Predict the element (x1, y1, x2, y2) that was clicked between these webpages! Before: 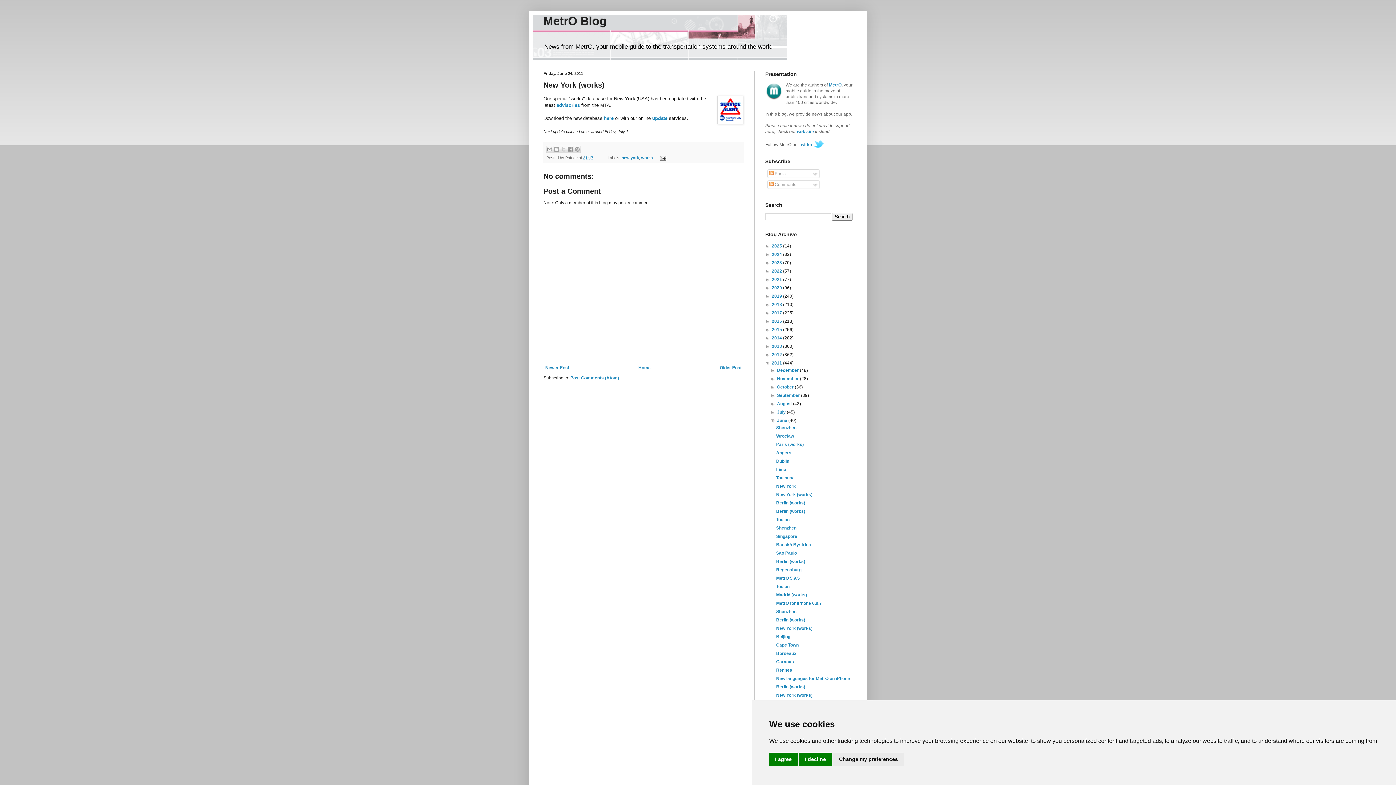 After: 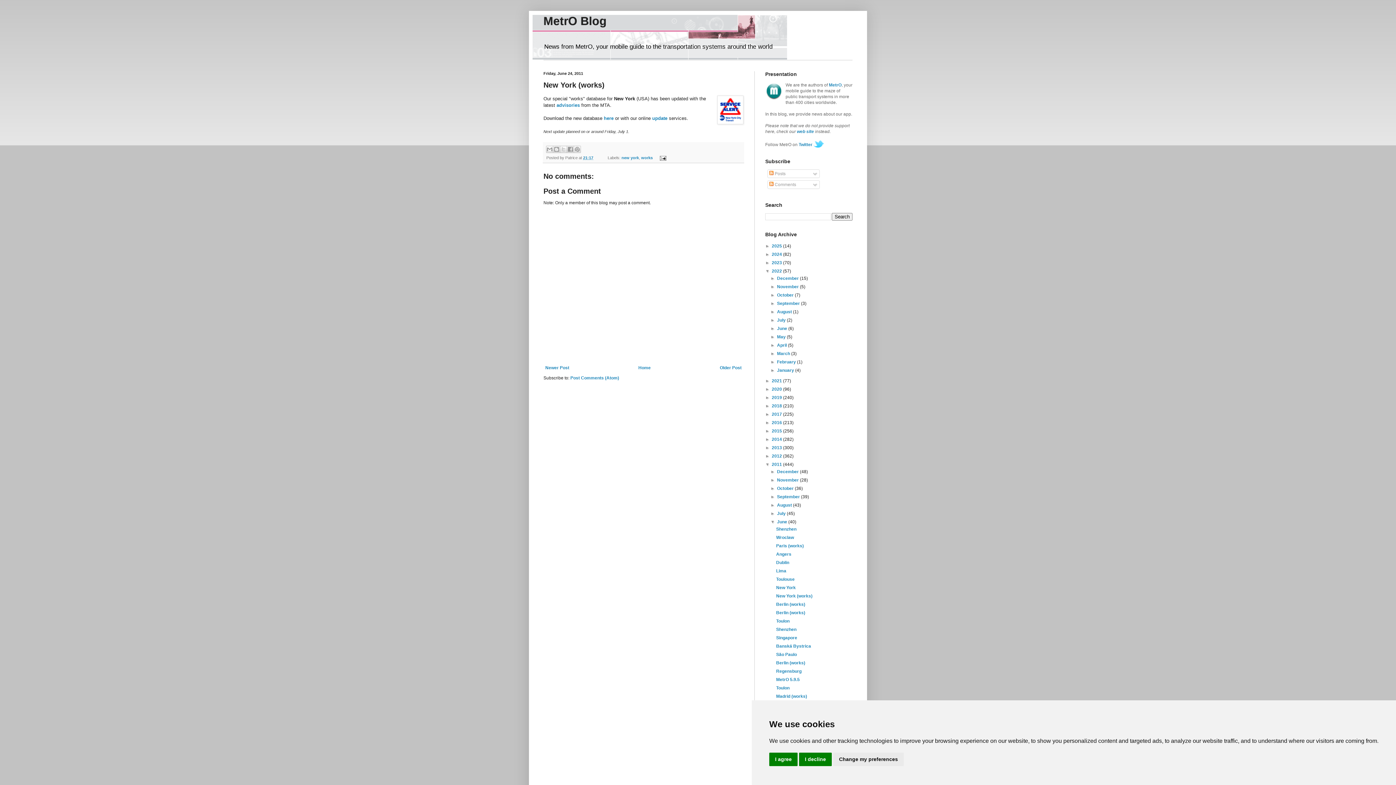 Action: label: ►   bbox: (765, 268, 772, 273)